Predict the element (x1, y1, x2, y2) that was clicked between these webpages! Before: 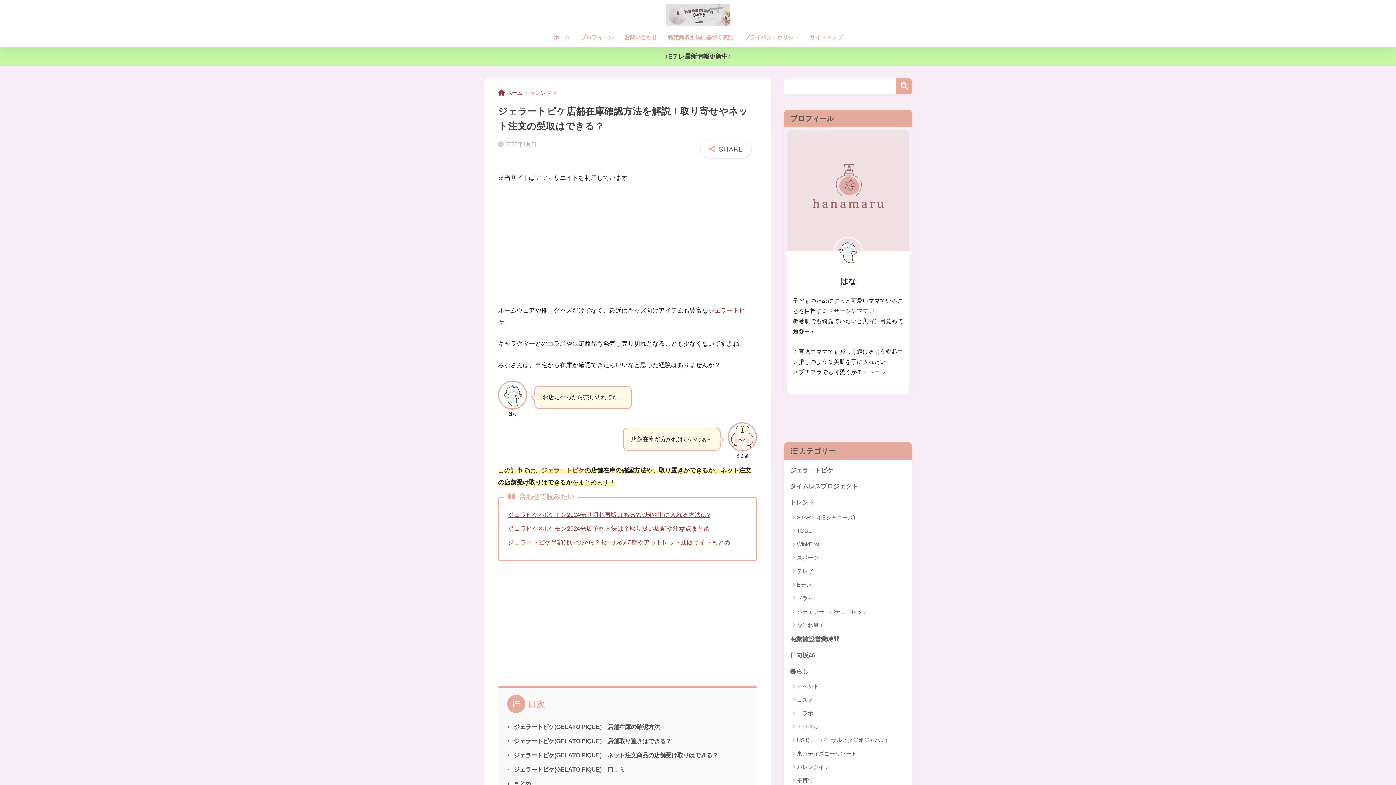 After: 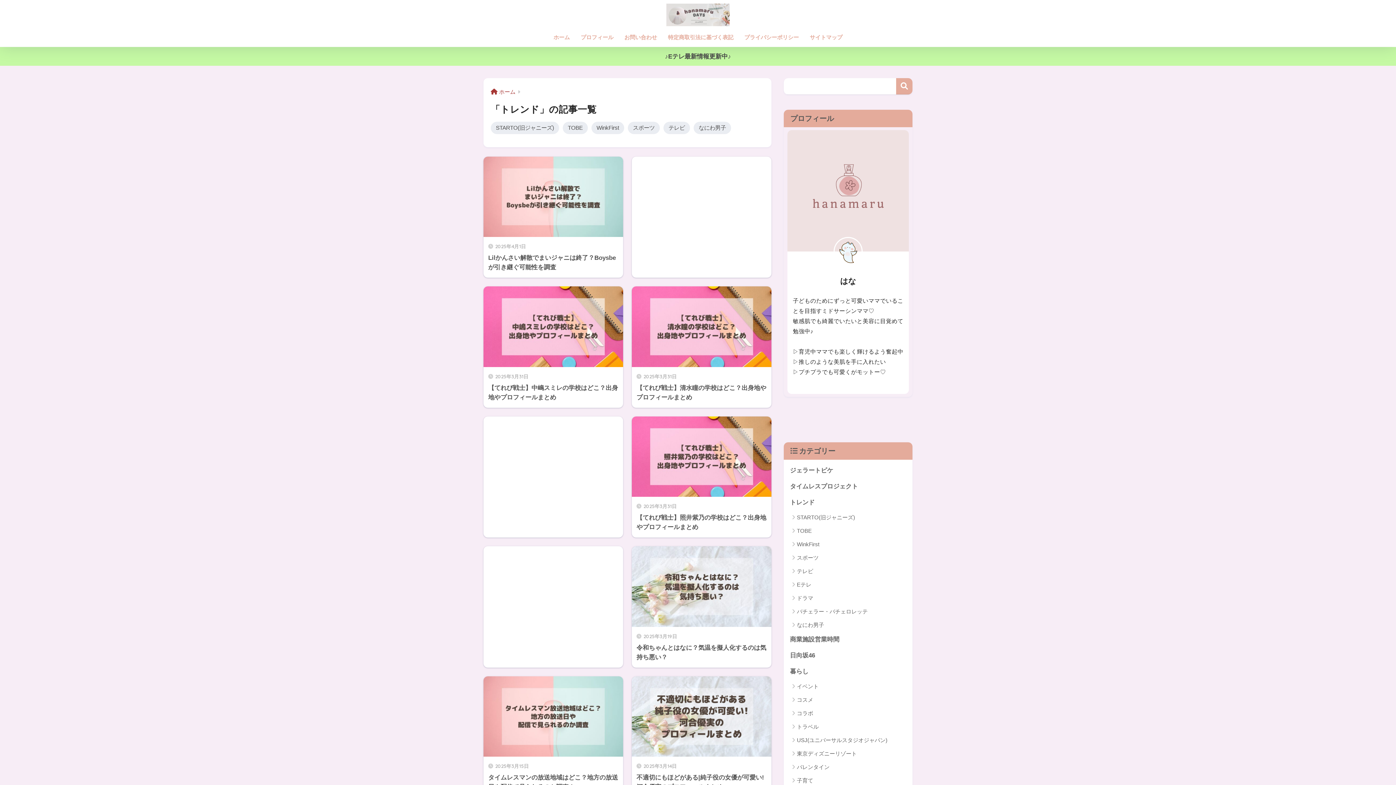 Action: bbox: (787, 495, 909, 511) label: トレンド